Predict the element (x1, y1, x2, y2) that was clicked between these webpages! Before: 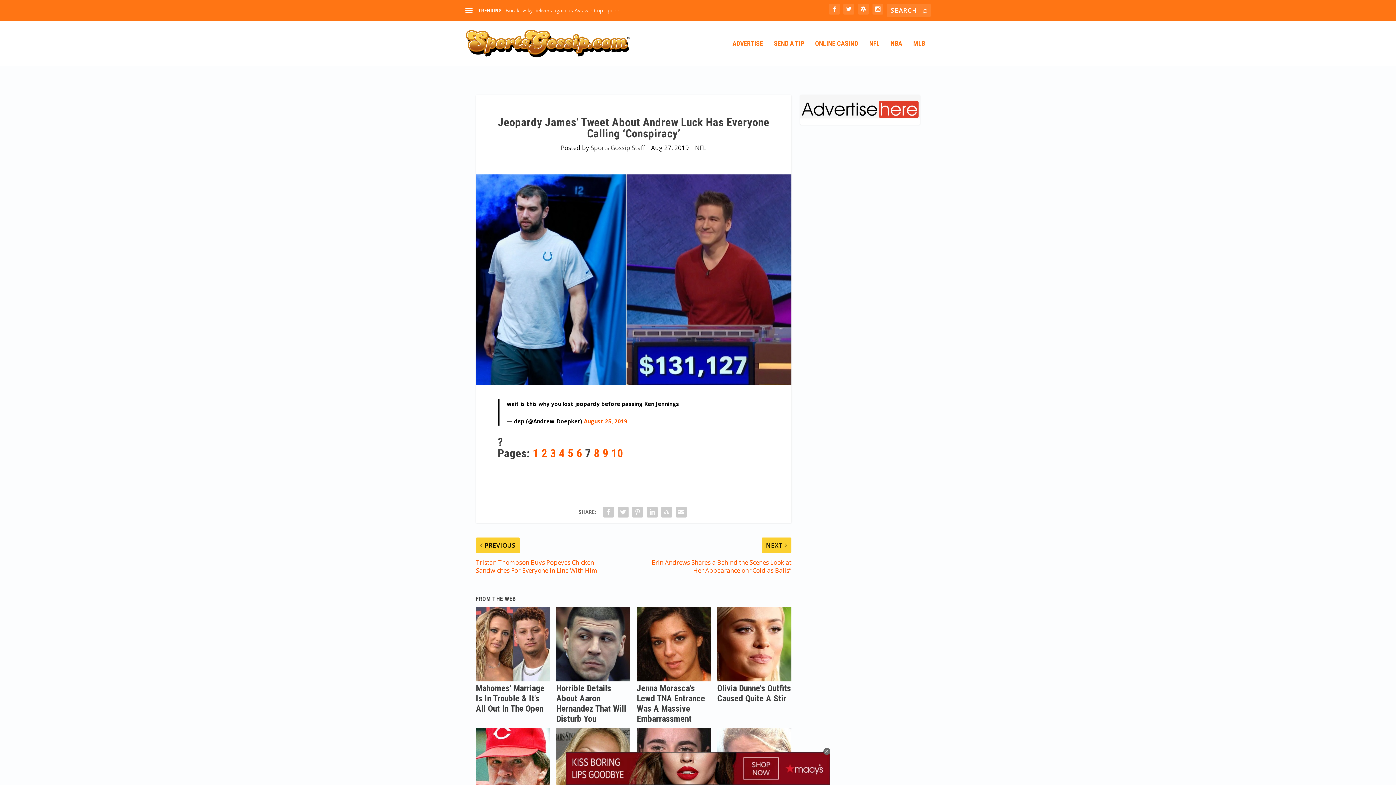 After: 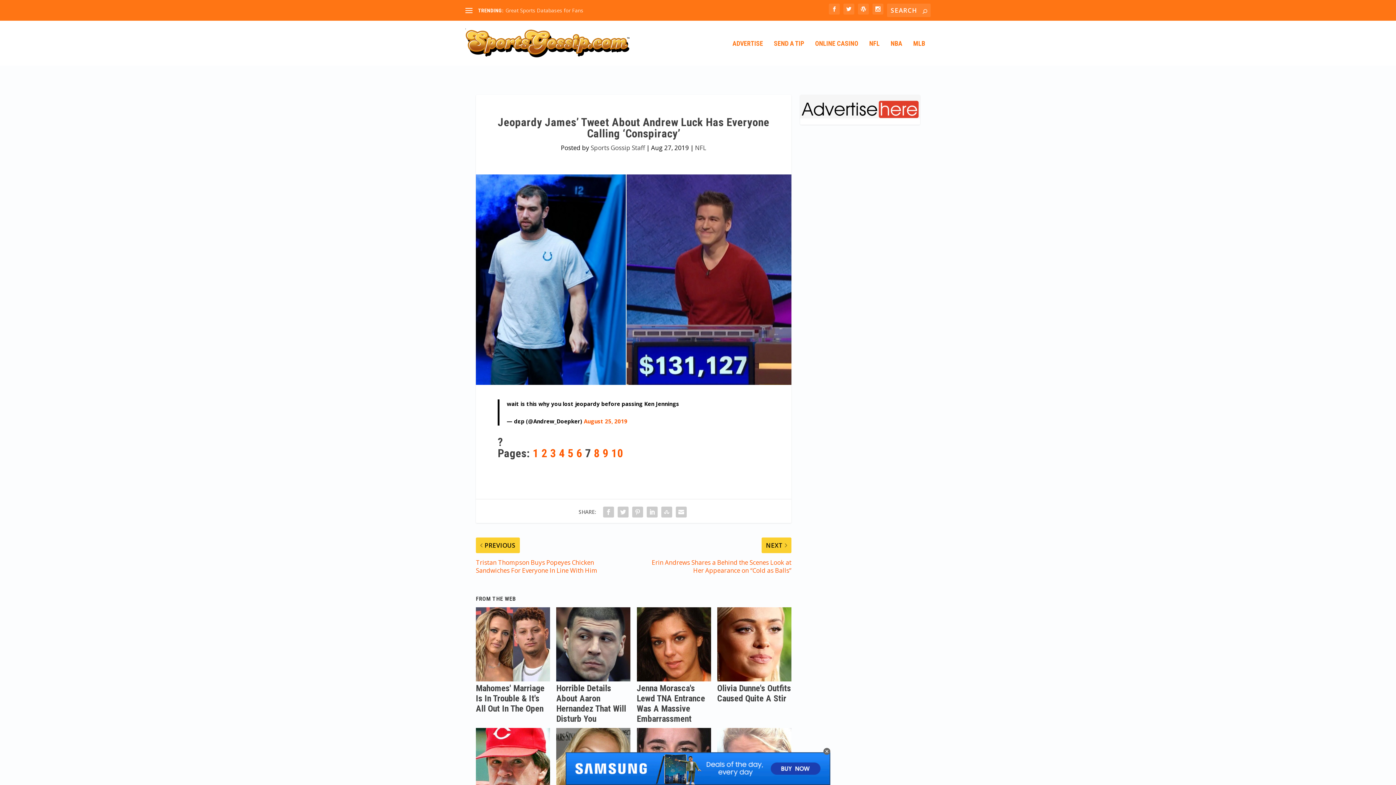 Action: bbox: (636, 607, 711, 681)